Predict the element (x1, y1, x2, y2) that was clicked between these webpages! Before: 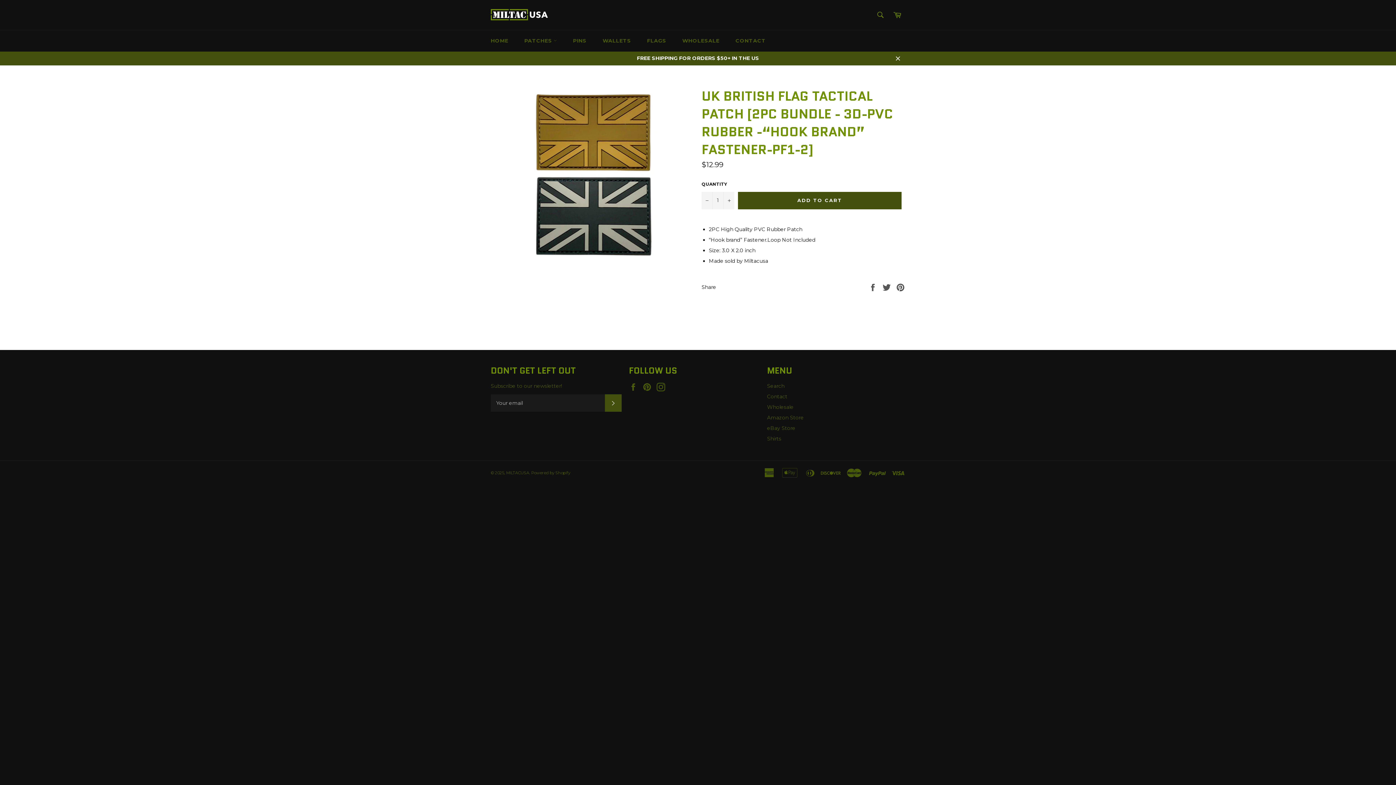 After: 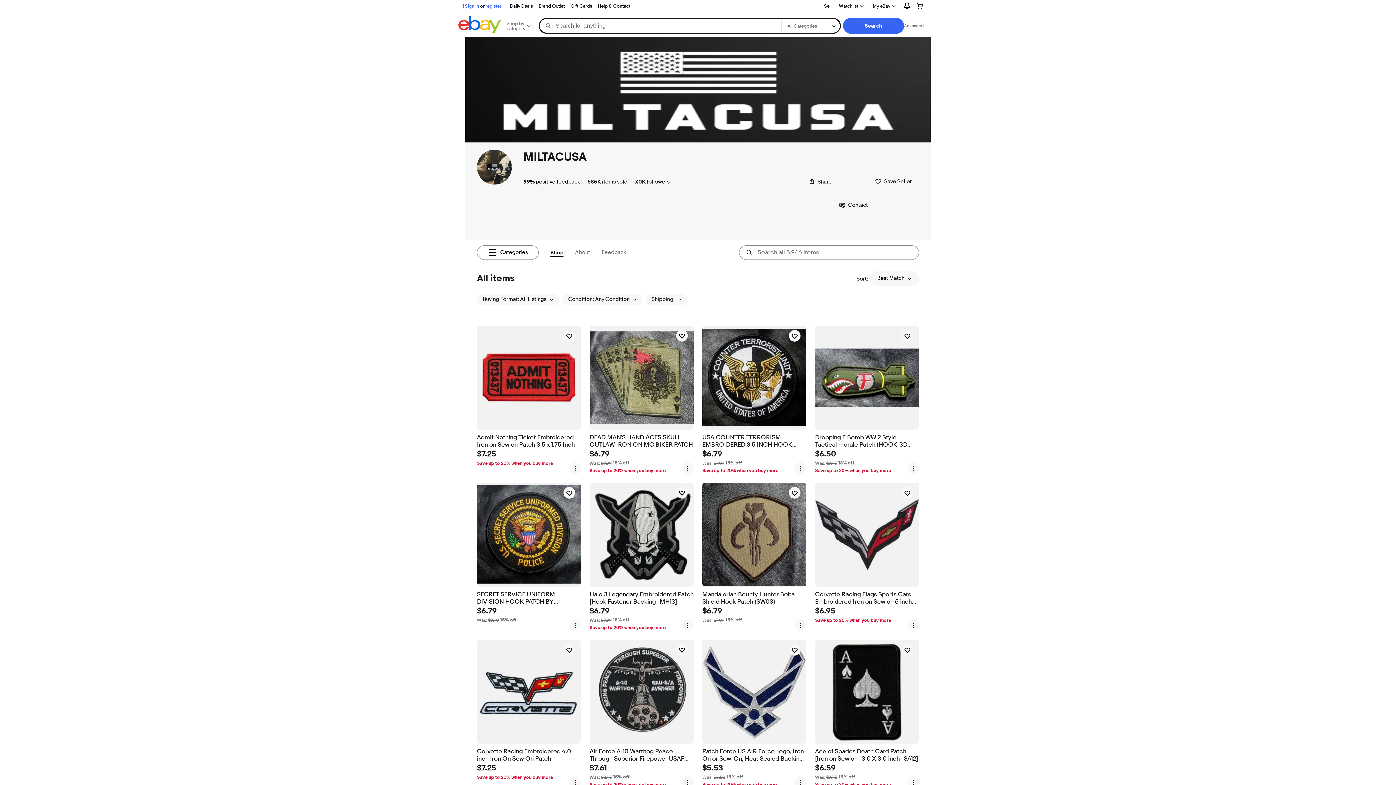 Action: label: eBay Store bbox: (767, 425, 795, 431)